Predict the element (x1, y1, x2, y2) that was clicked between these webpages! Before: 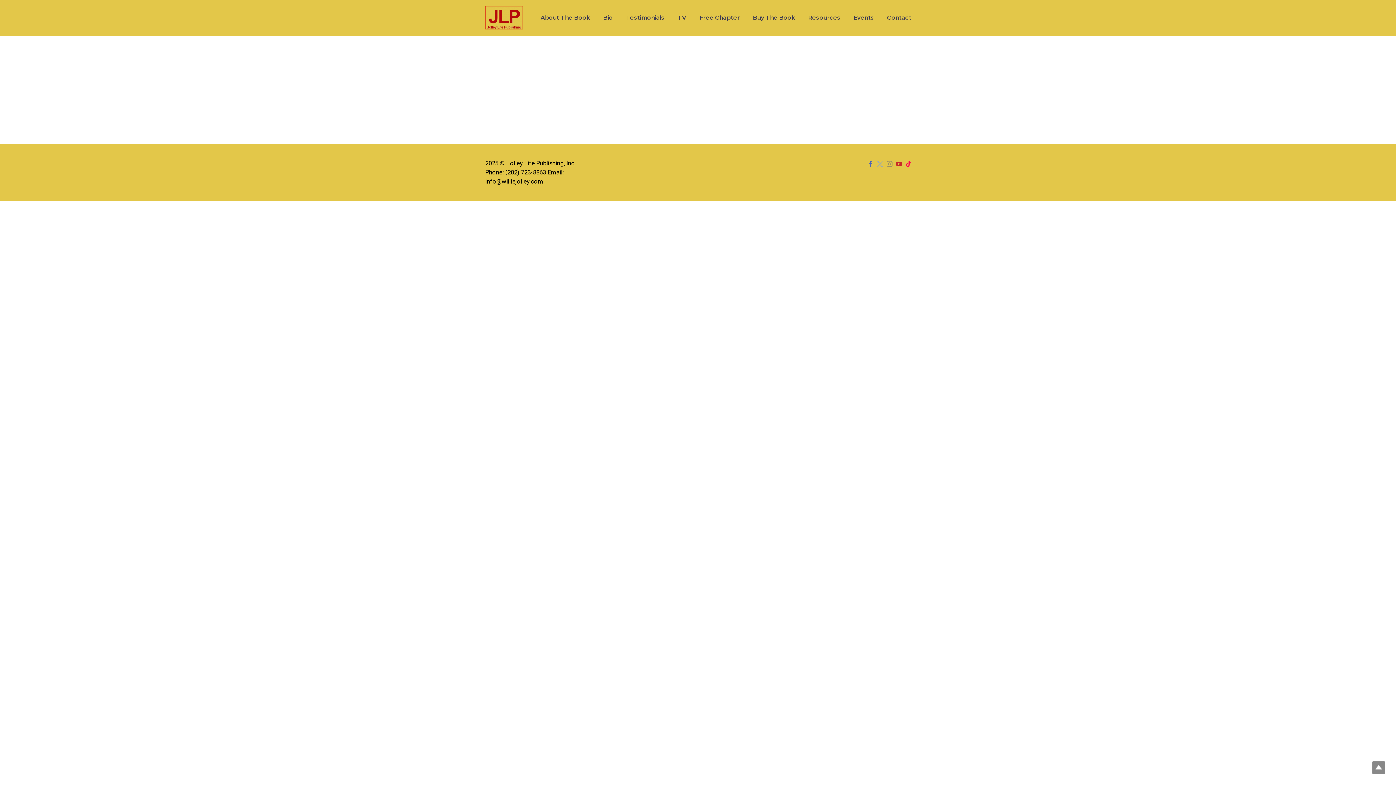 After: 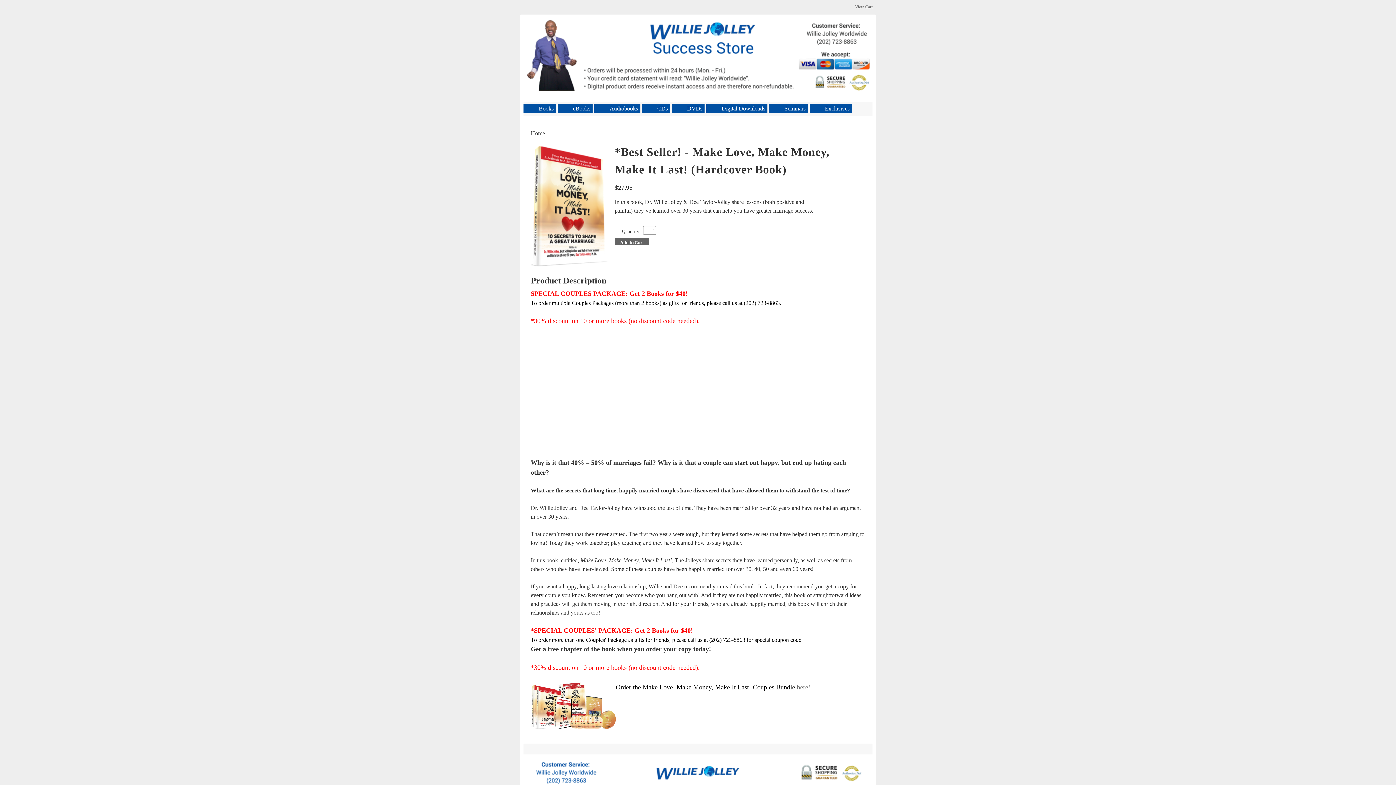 Action: label: Buy The Book bbox: (747, 14, 800, 21)